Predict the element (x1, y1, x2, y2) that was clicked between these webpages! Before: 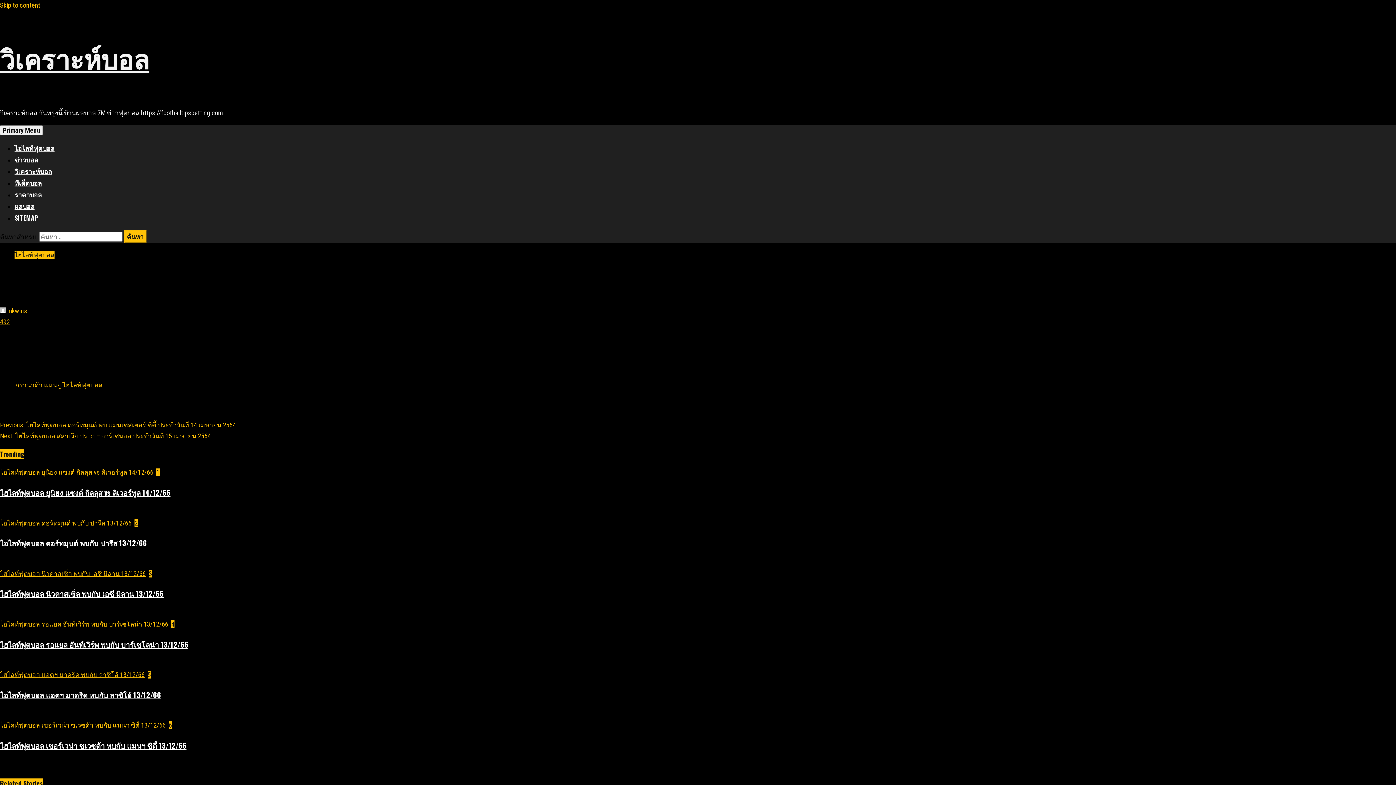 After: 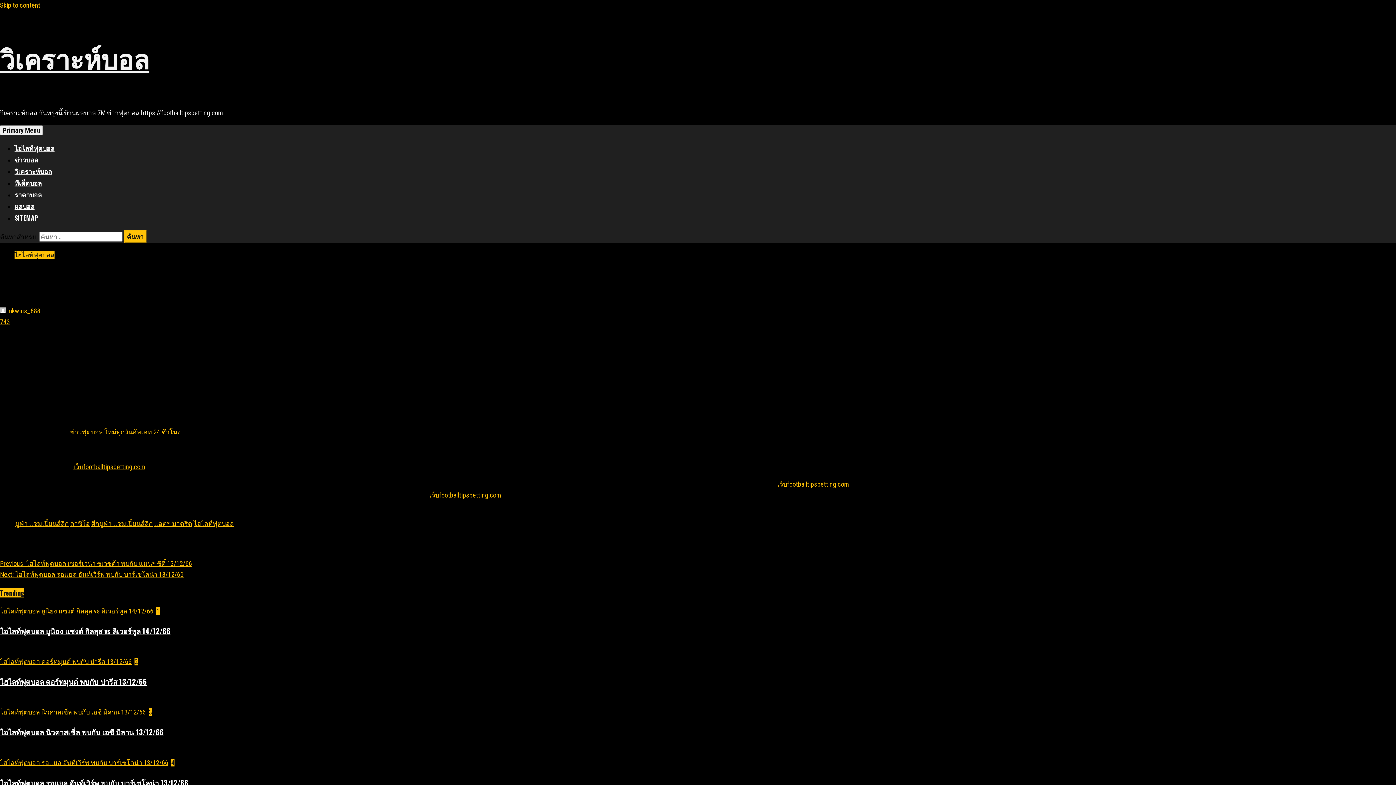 Action: label: ไฮไลท์ฟุตบอล แอตฯ มาดริด พบกับ ลาซิโอ้ 13/12/66 bbox: (0, 671, 144, 678)